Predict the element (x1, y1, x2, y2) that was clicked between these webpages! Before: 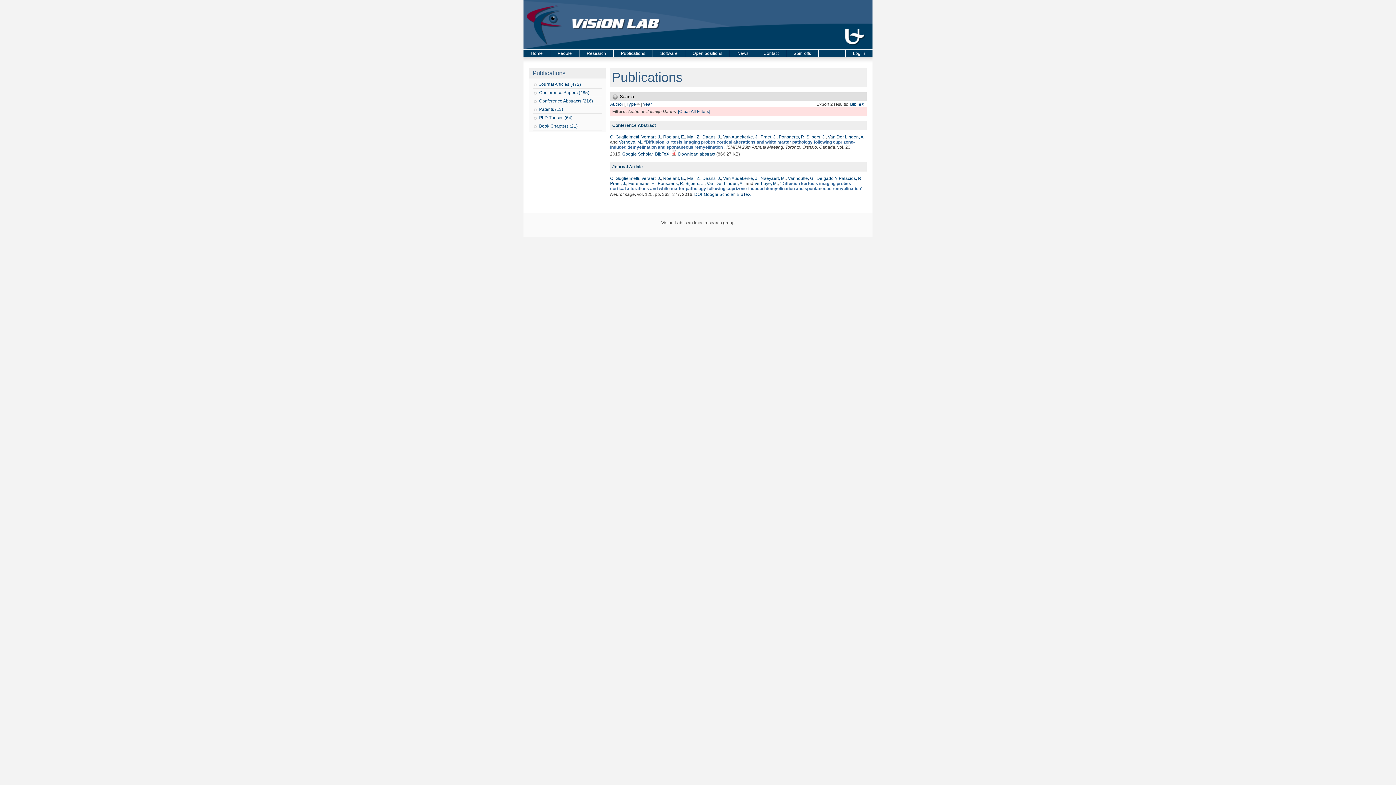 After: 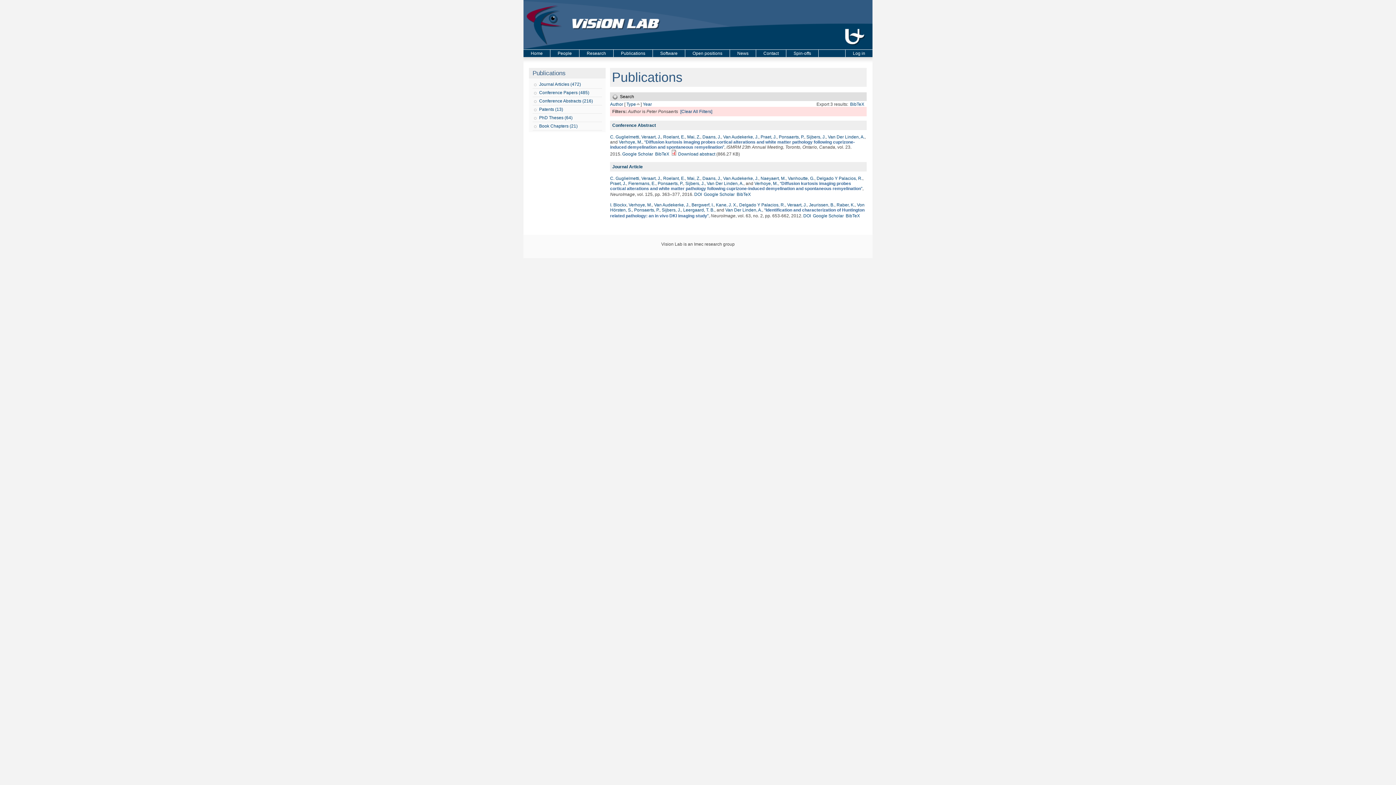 Action: label: Ponsaerts, P. bbox: (778, 134, 804, 139)